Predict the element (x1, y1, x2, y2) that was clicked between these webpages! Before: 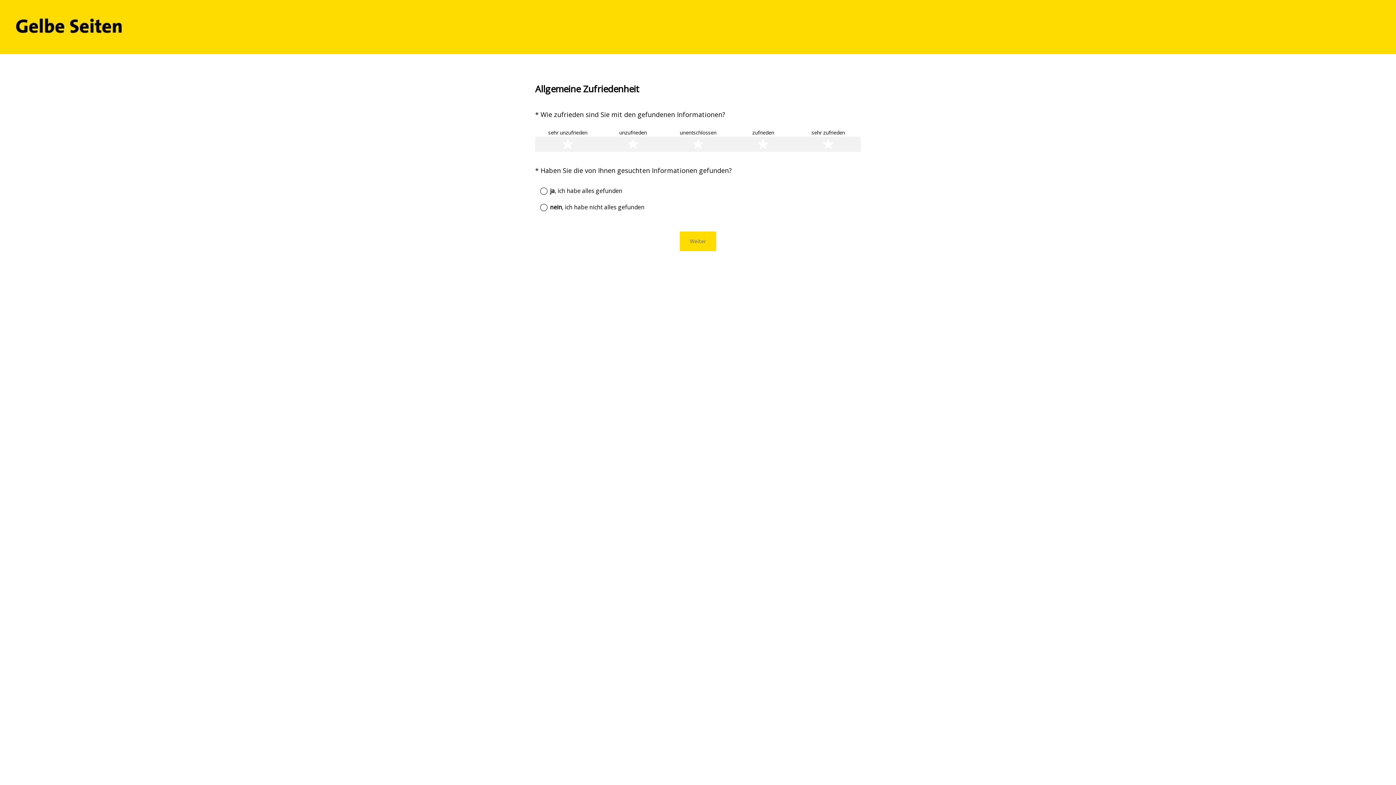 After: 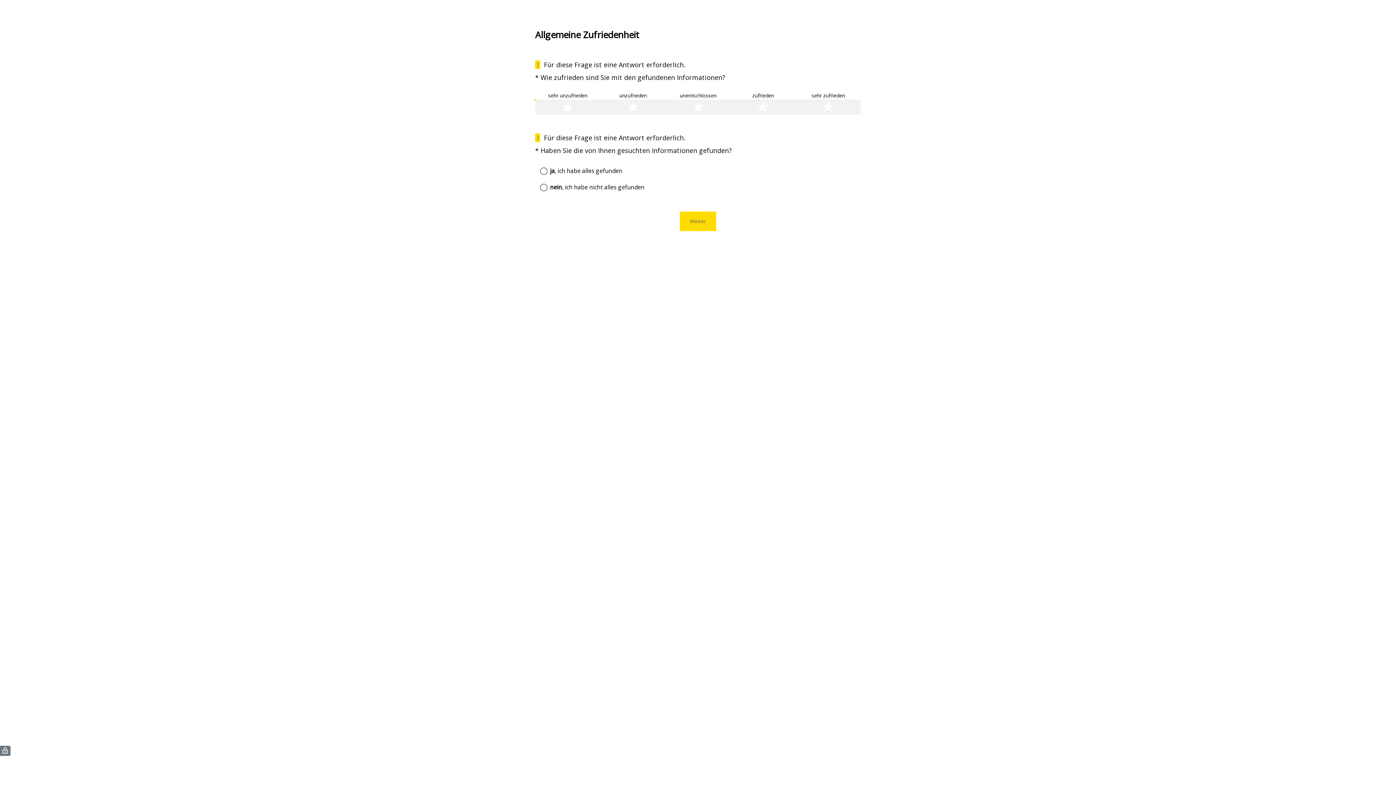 Action: label: Weiter bbox: (680, 231, 716, 251)